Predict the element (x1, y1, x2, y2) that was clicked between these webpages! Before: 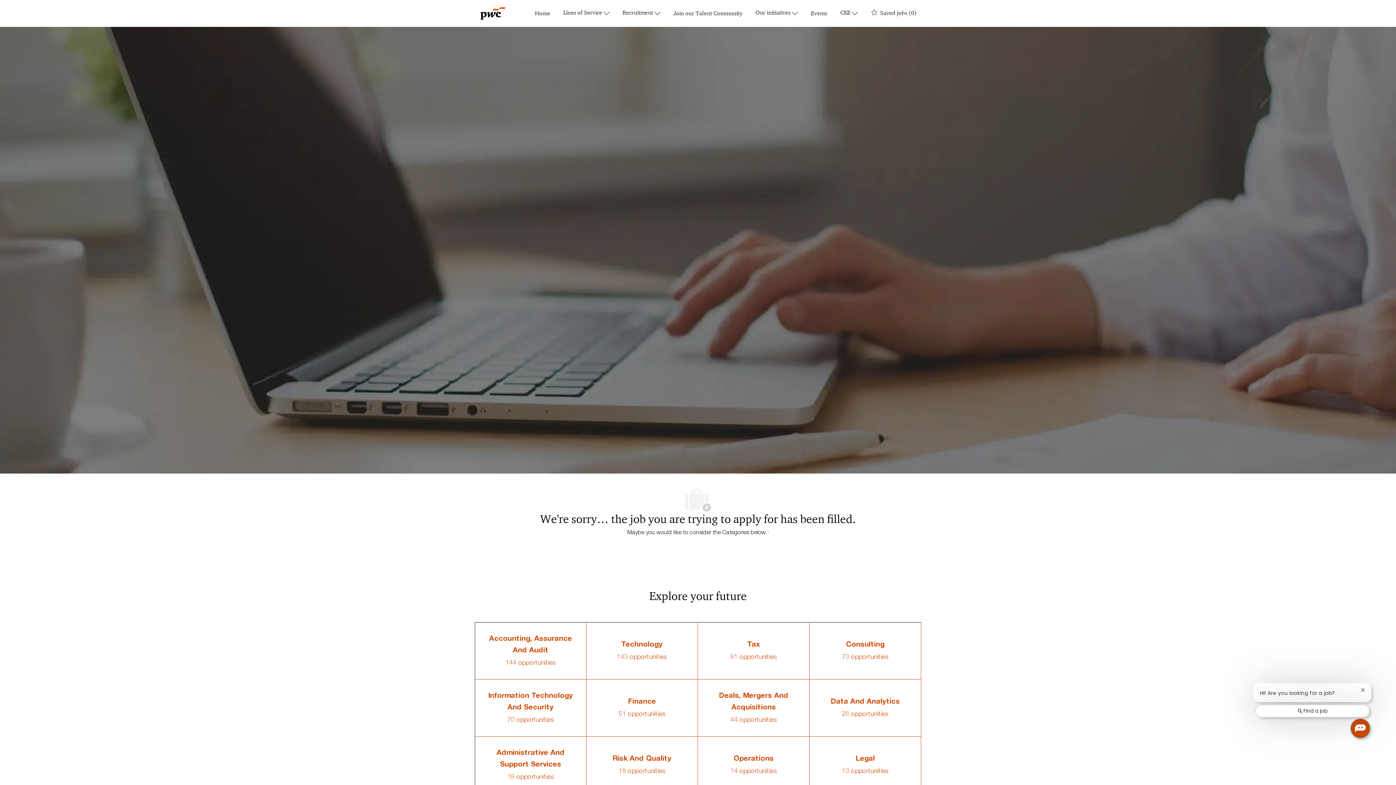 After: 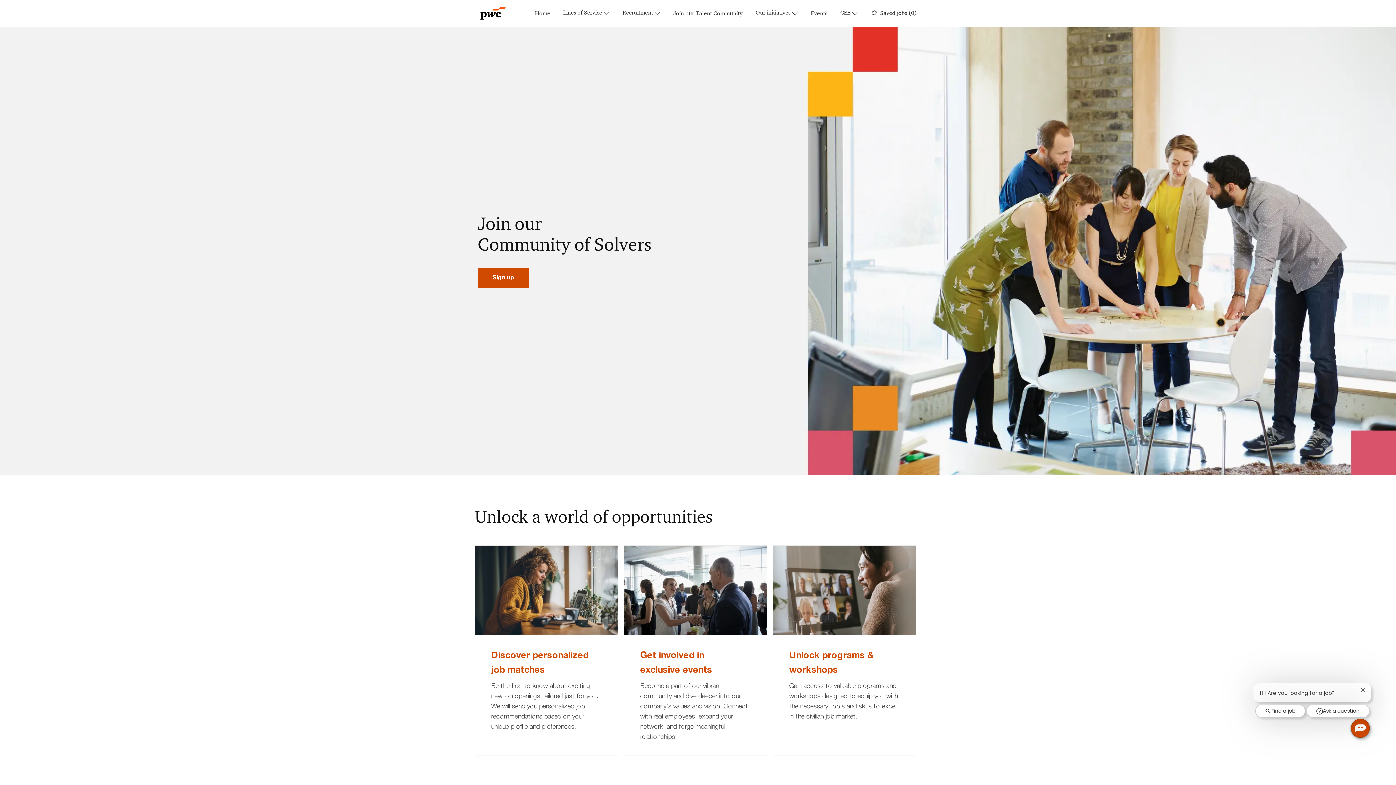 Action: label: Join our Talent Community bbox: (673, 10, 742, 16)